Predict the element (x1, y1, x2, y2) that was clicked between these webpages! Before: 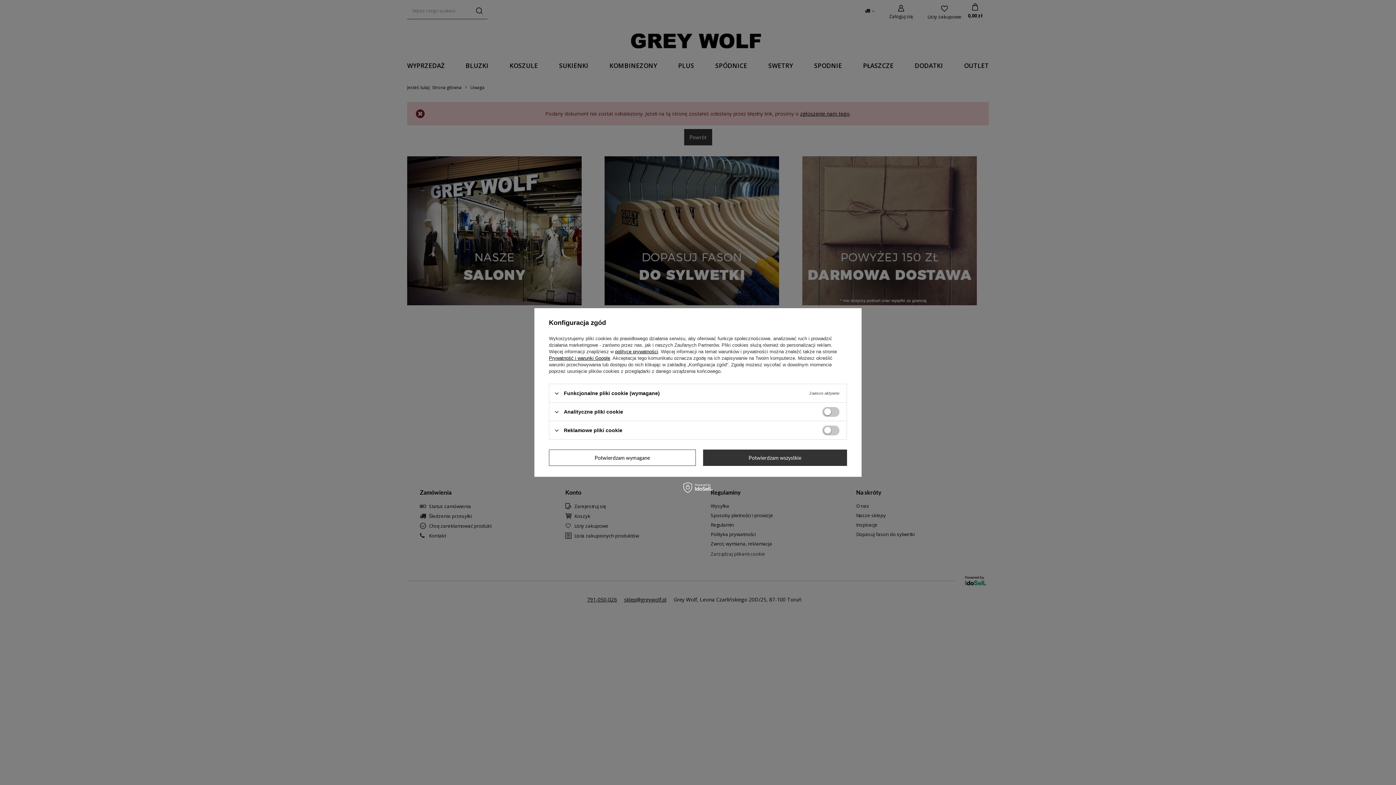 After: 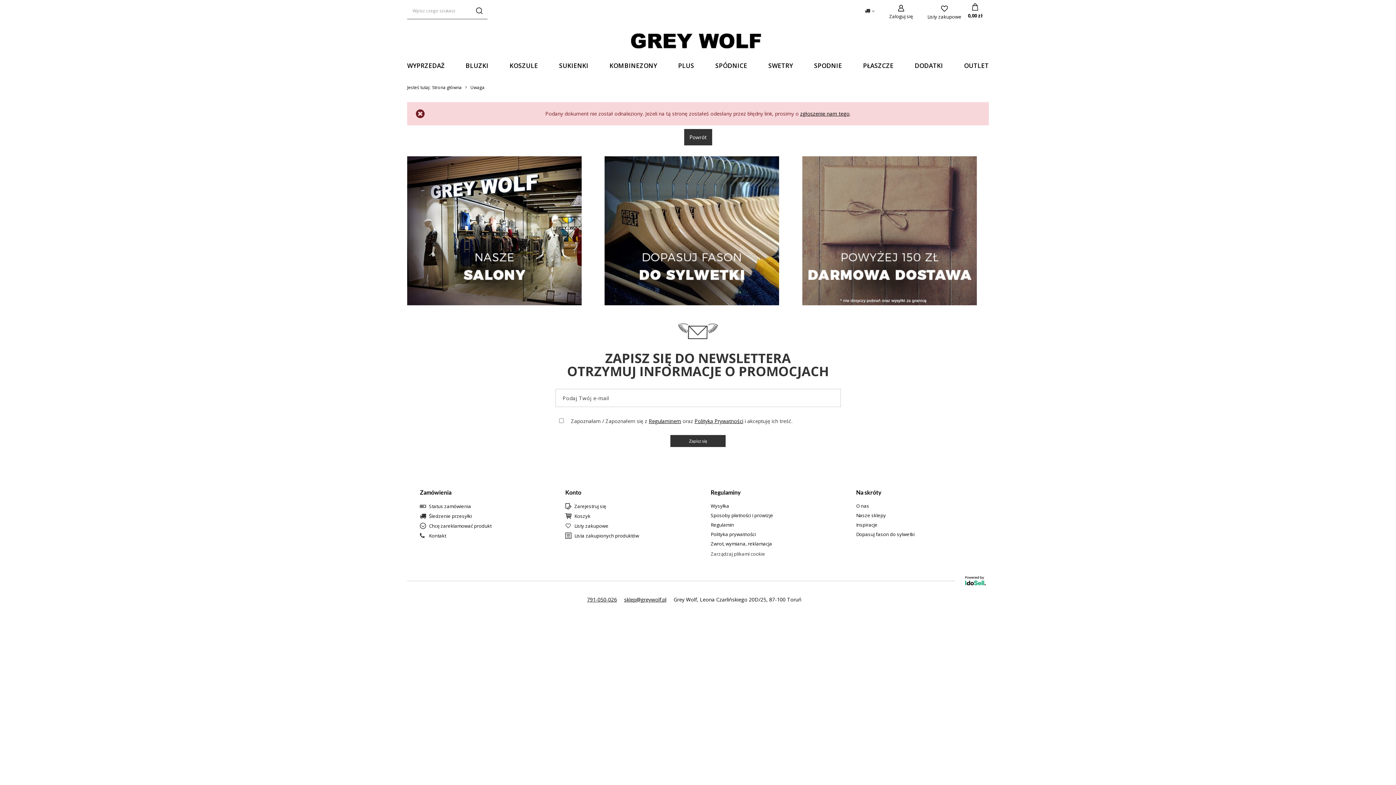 Action: bbox: (703, 449, 847, 466) label: Potwierdzam wszystkie